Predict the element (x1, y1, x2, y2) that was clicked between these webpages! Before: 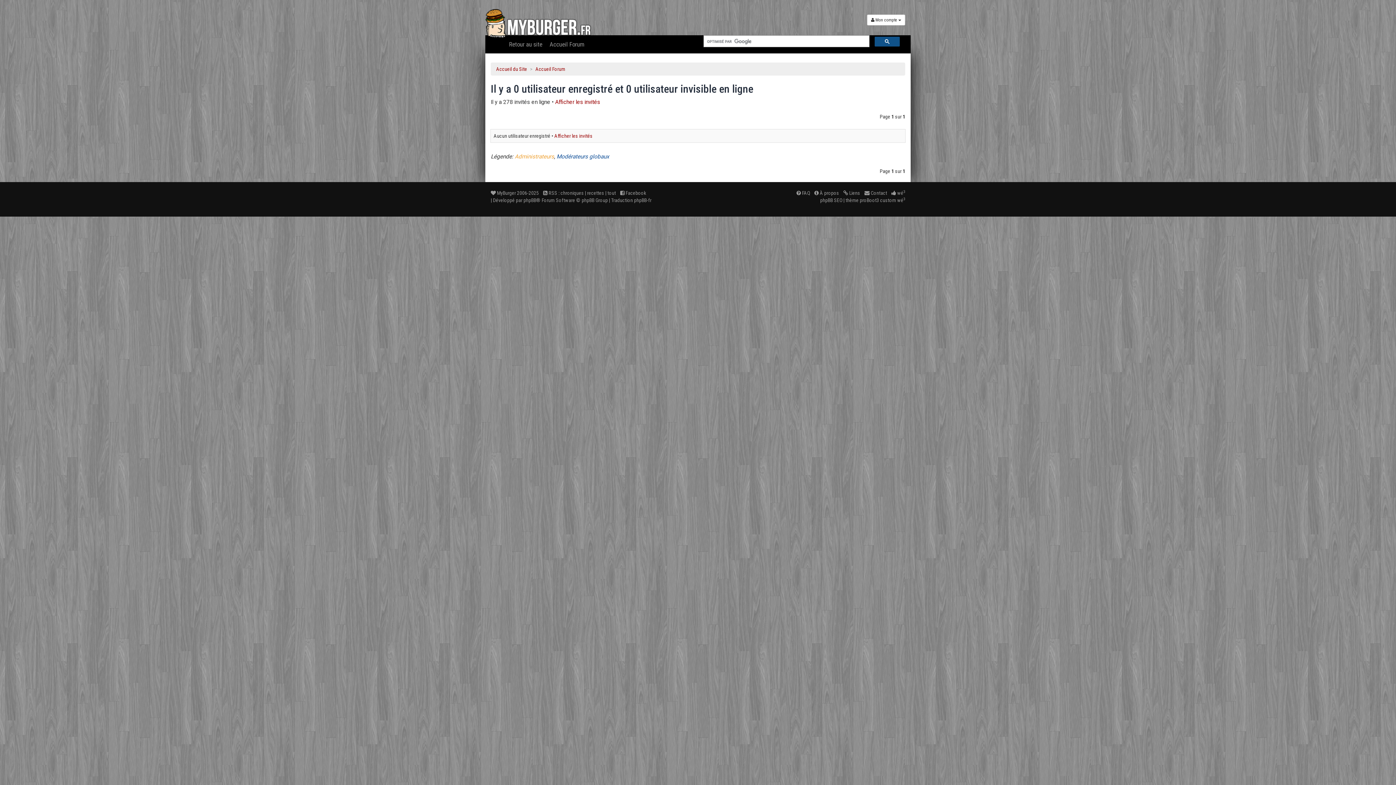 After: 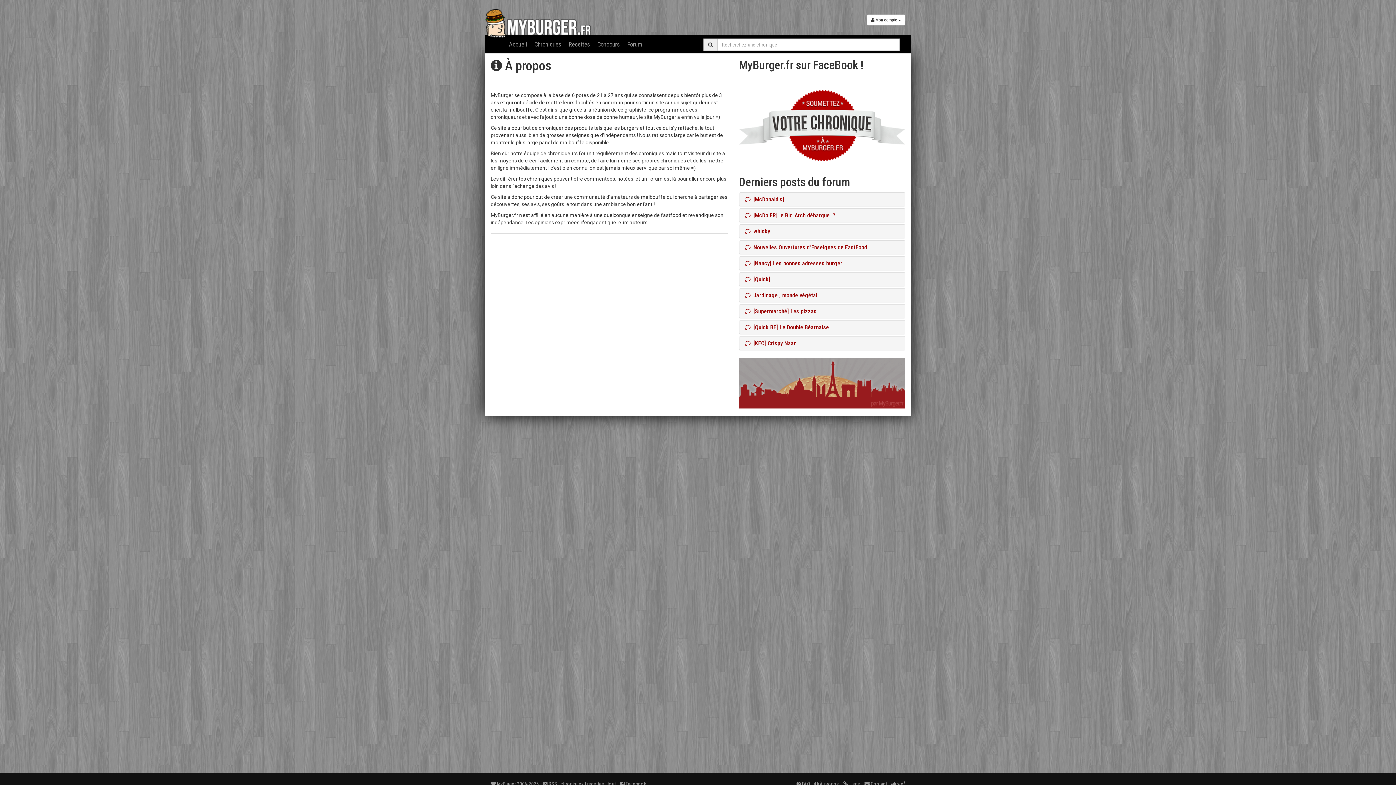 Action: label:  À propos bbox: (814, 190, 839, 196)